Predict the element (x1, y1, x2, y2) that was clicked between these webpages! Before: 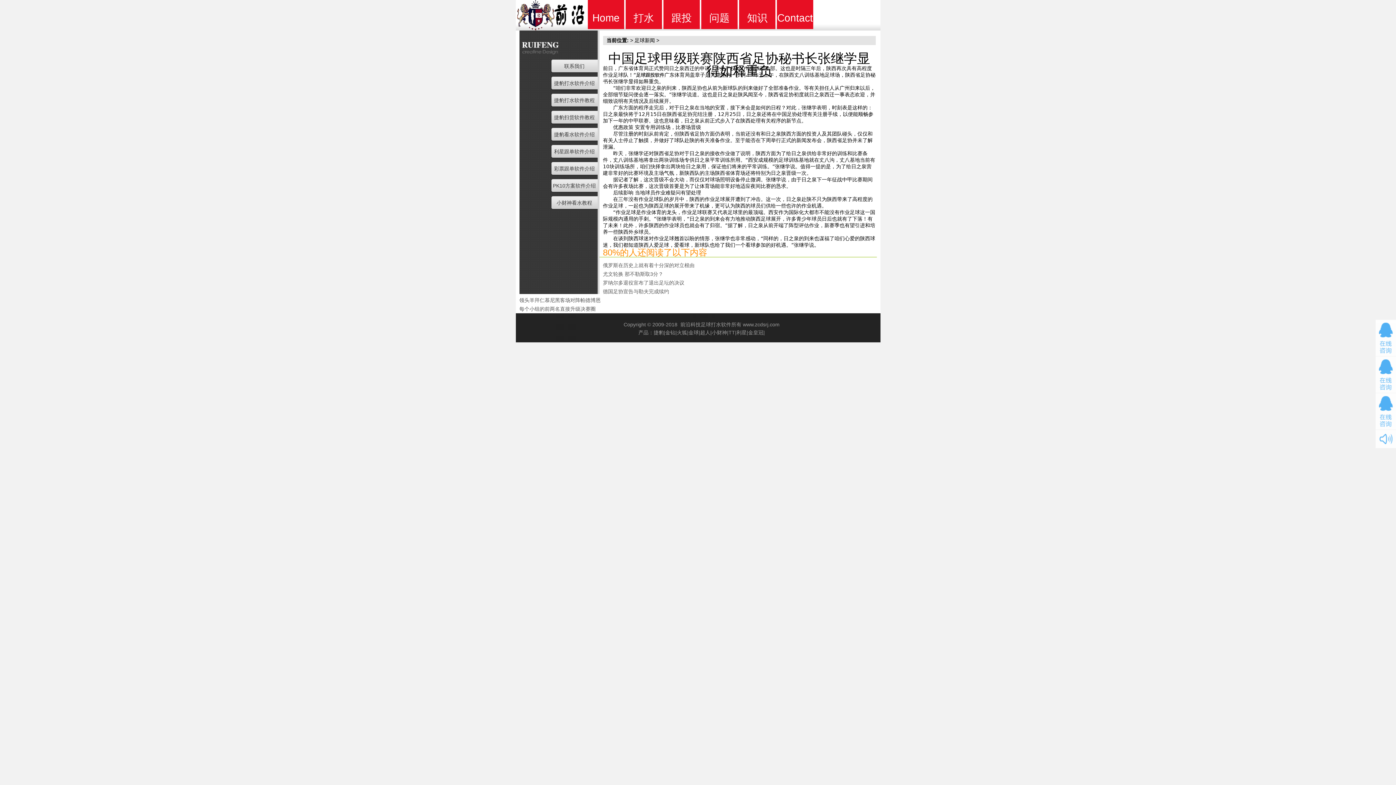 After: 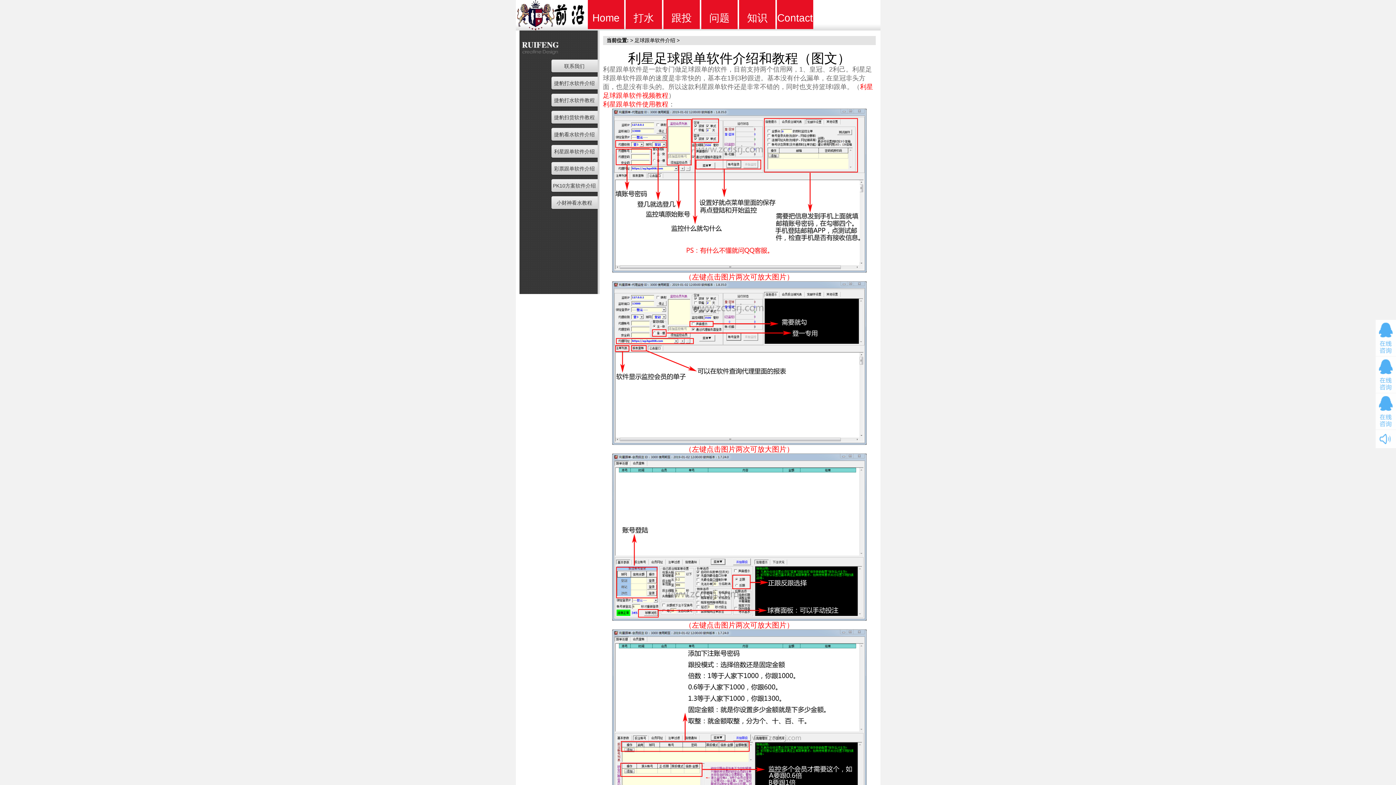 Action: bbox: (554, 148, 594, 154) label: 利星跟单软件介绍